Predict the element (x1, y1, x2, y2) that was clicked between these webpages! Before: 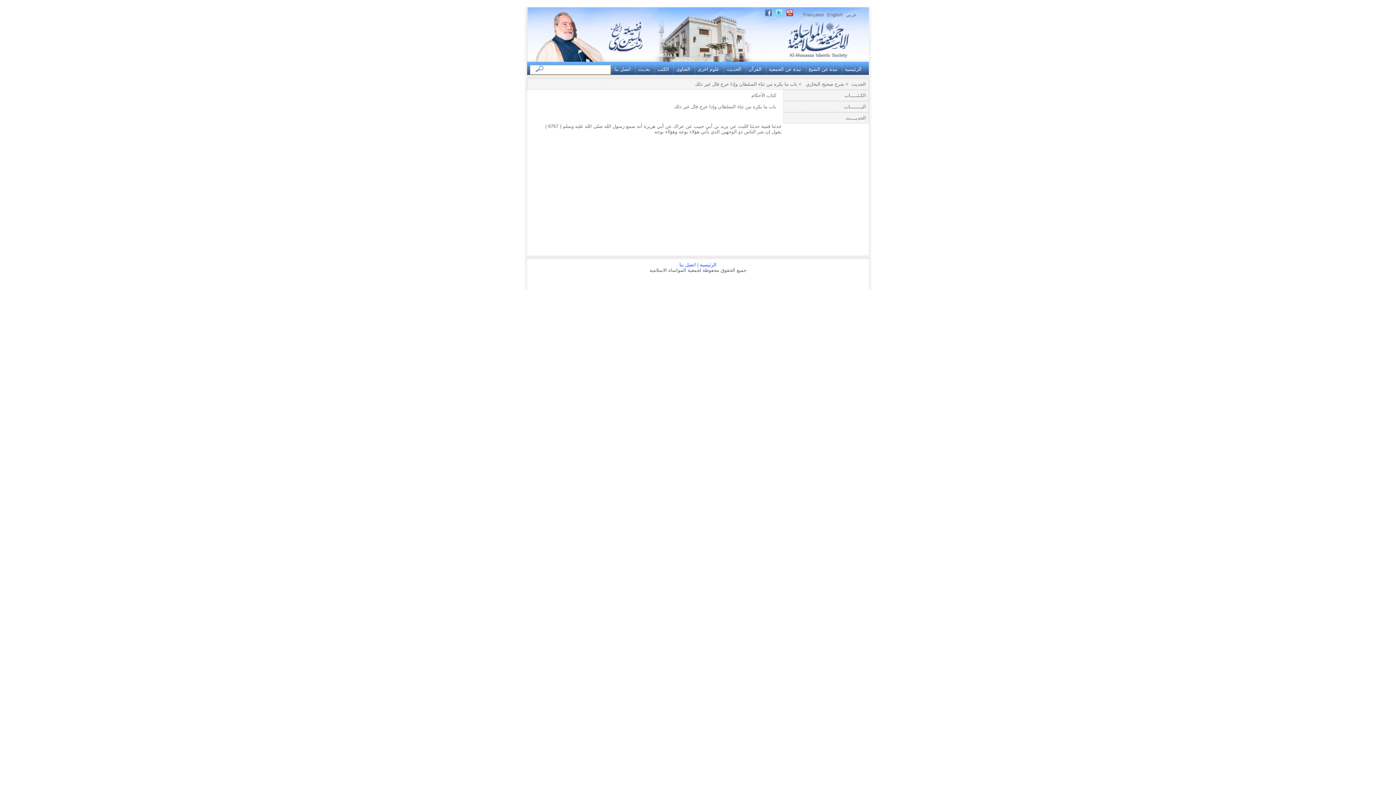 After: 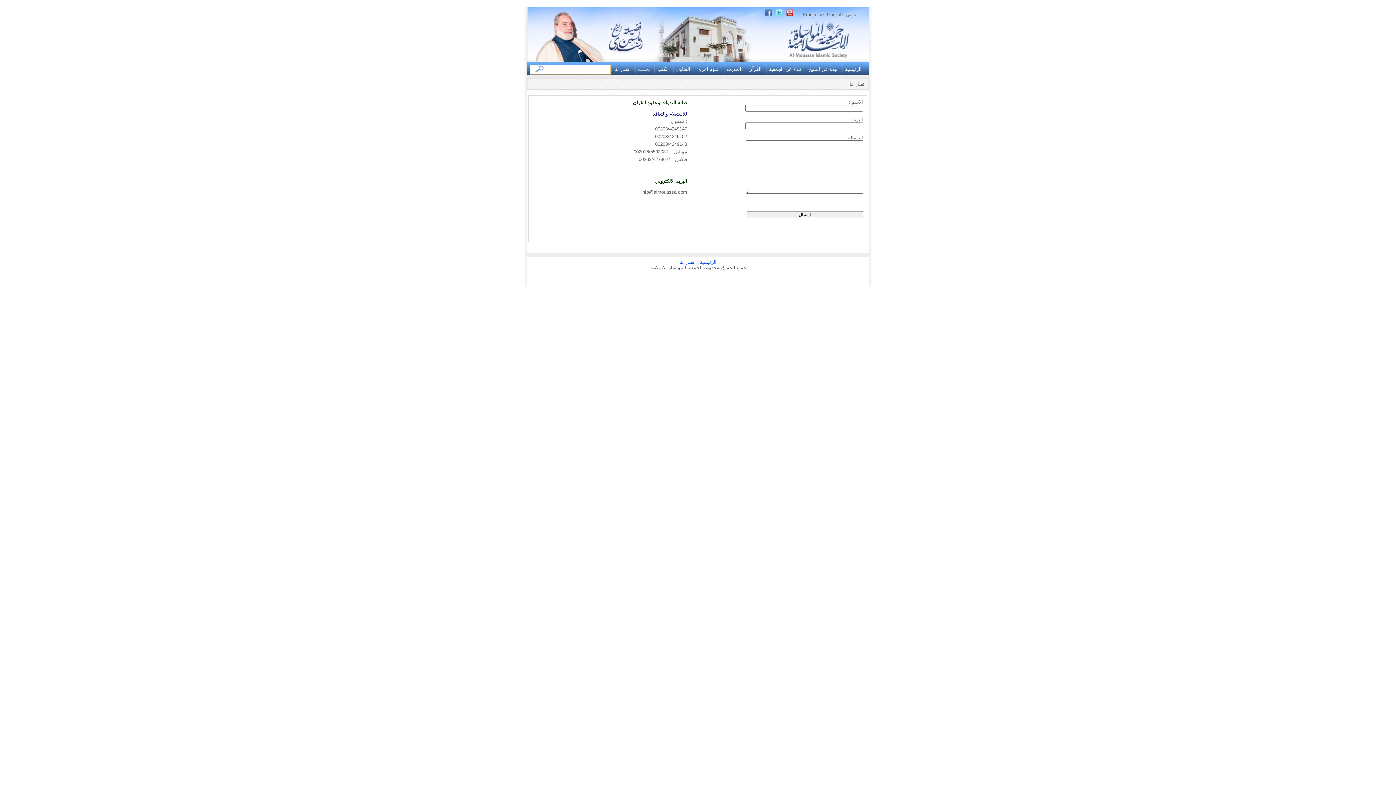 Action: label: اتصل بنا bbox: (679, 262, 696, 267)